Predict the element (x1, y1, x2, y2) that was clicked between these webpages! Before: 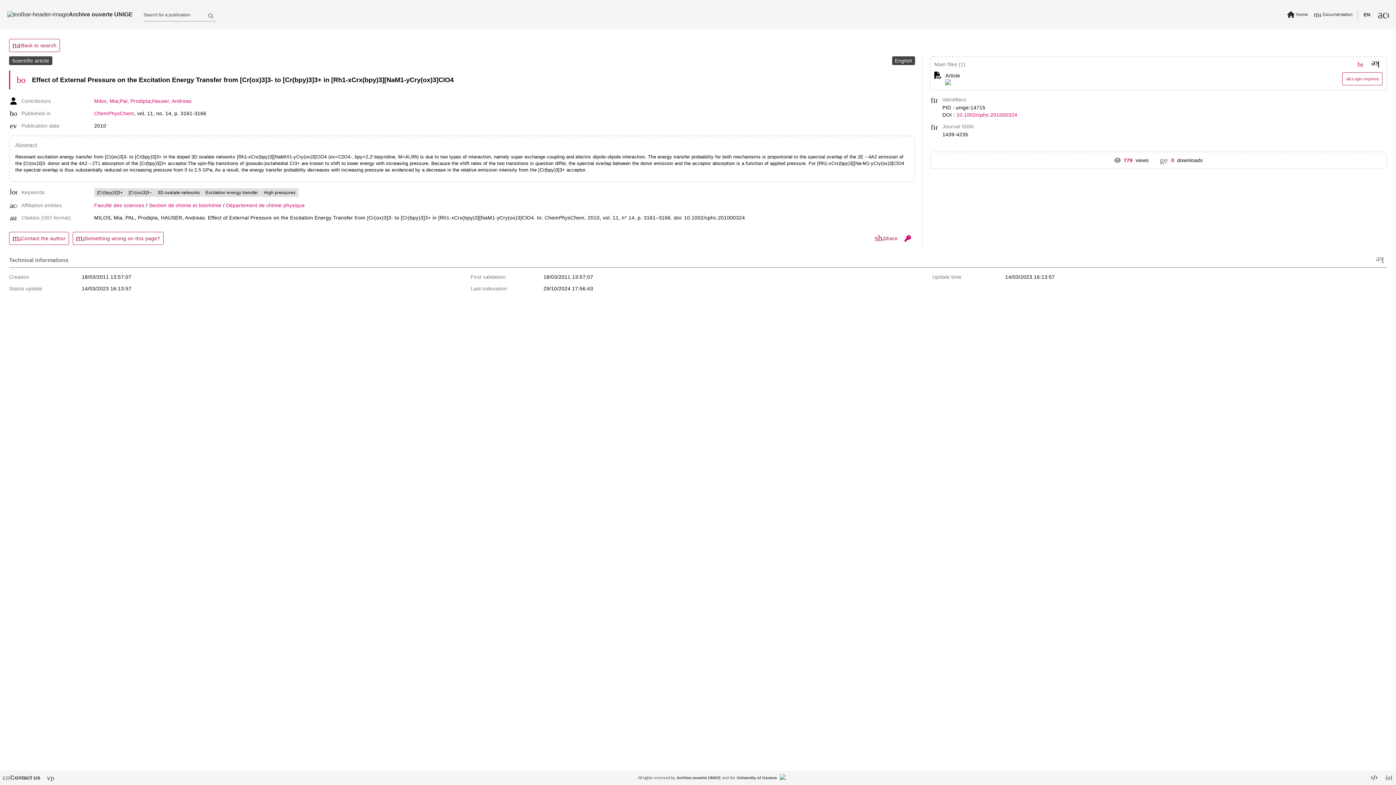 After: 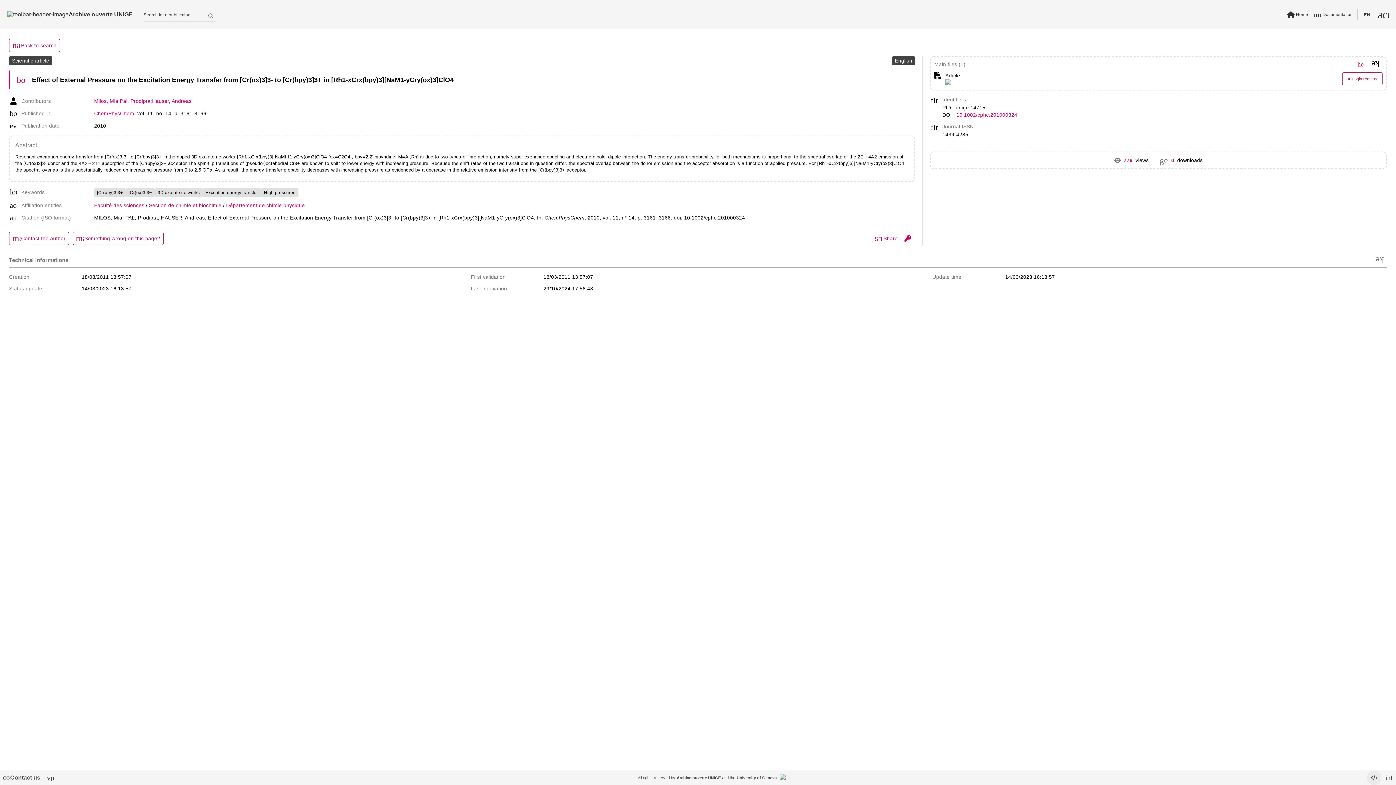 Action: label: Open developer help bbox: (1367, 770, 1381, 785)